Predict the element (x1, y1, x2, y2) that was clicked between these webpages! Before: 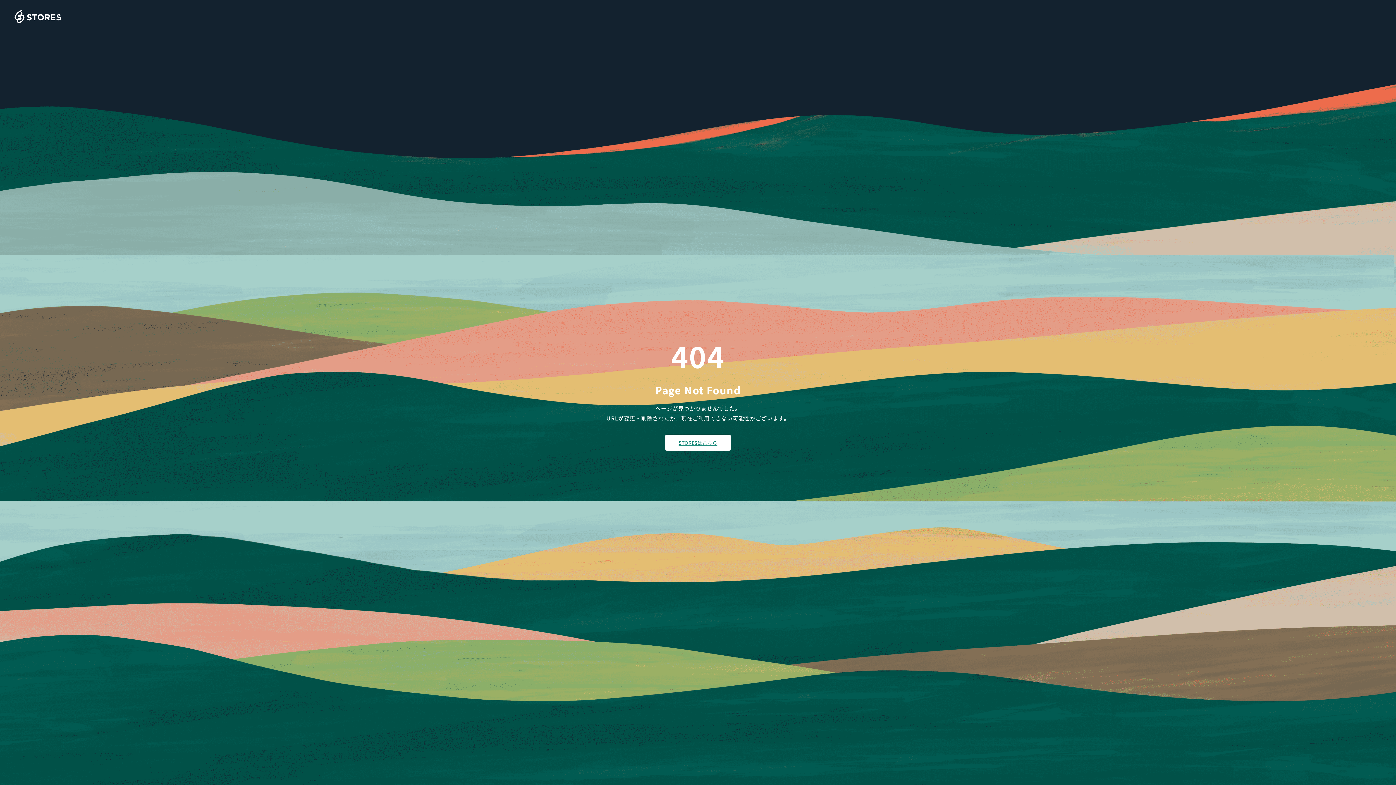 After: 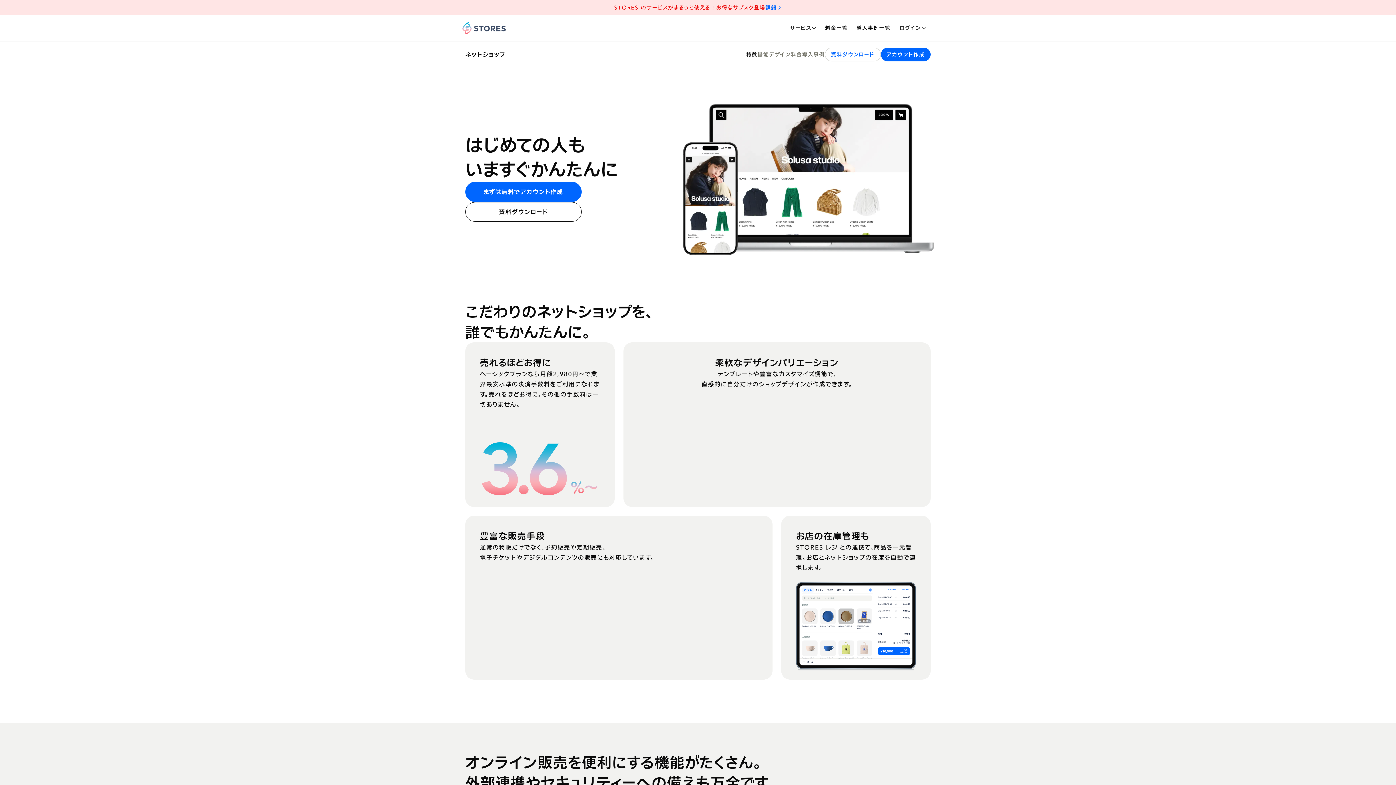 Action: bbox: (665, 434, 730, 450) label: STORESはこちら